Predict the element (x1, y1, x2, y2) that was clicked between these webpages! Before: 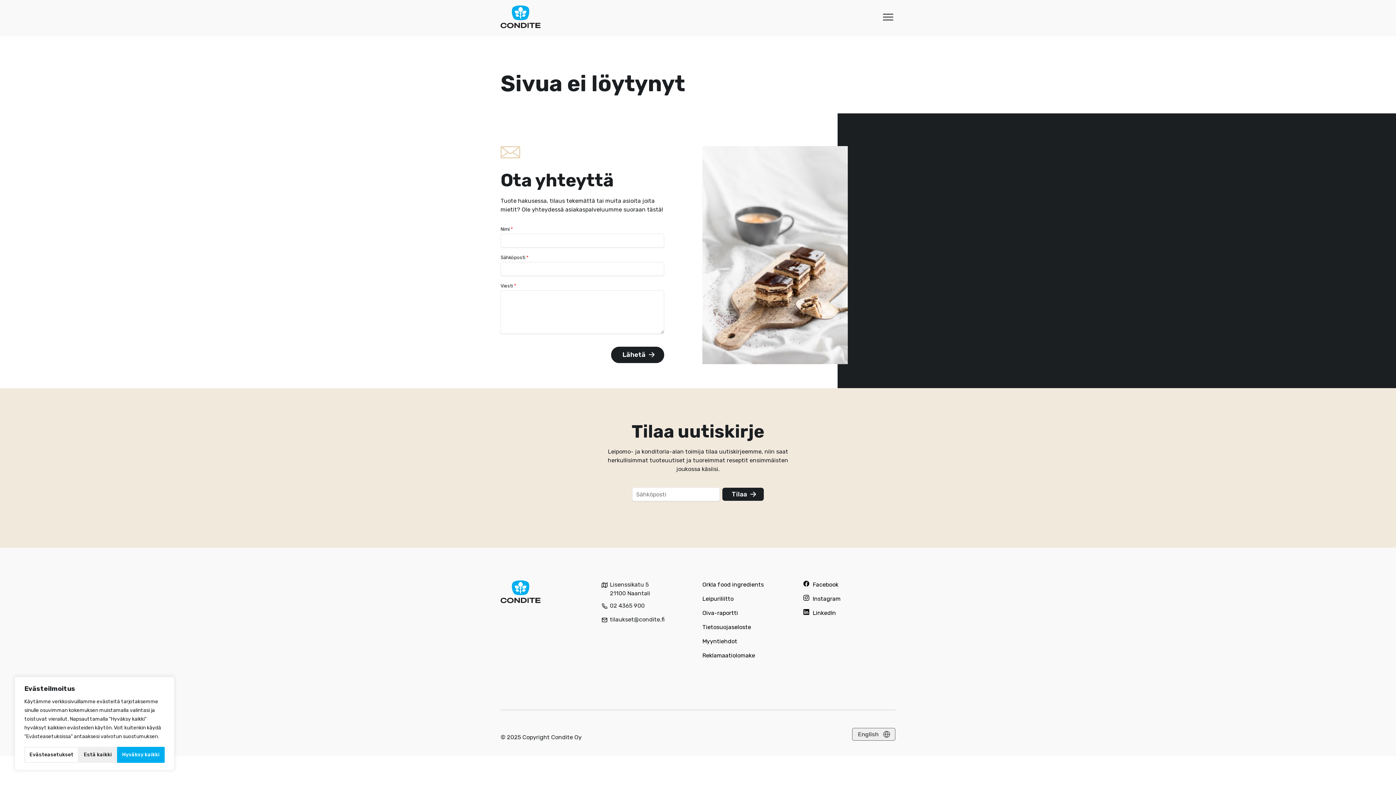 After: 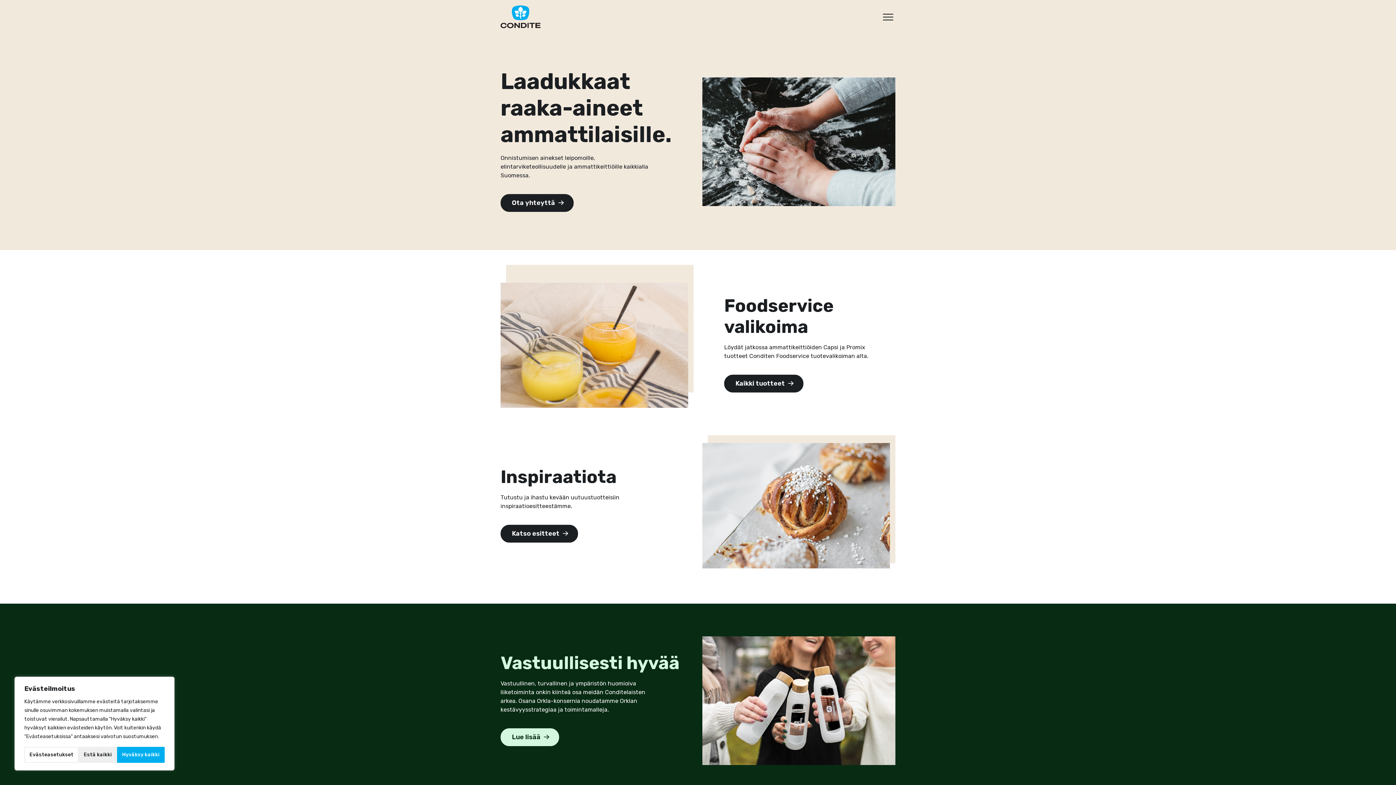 Action: bbox: (500, 580, 540, 606)